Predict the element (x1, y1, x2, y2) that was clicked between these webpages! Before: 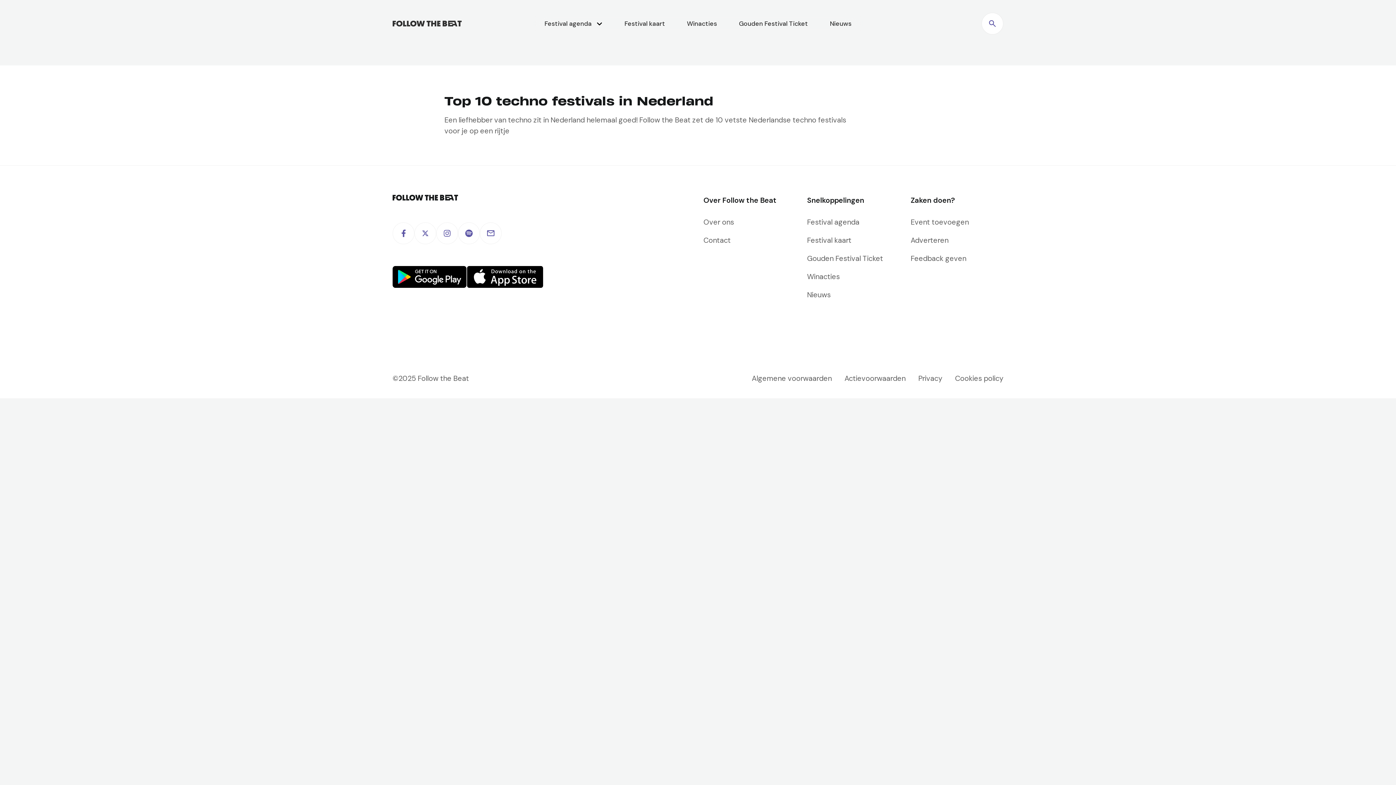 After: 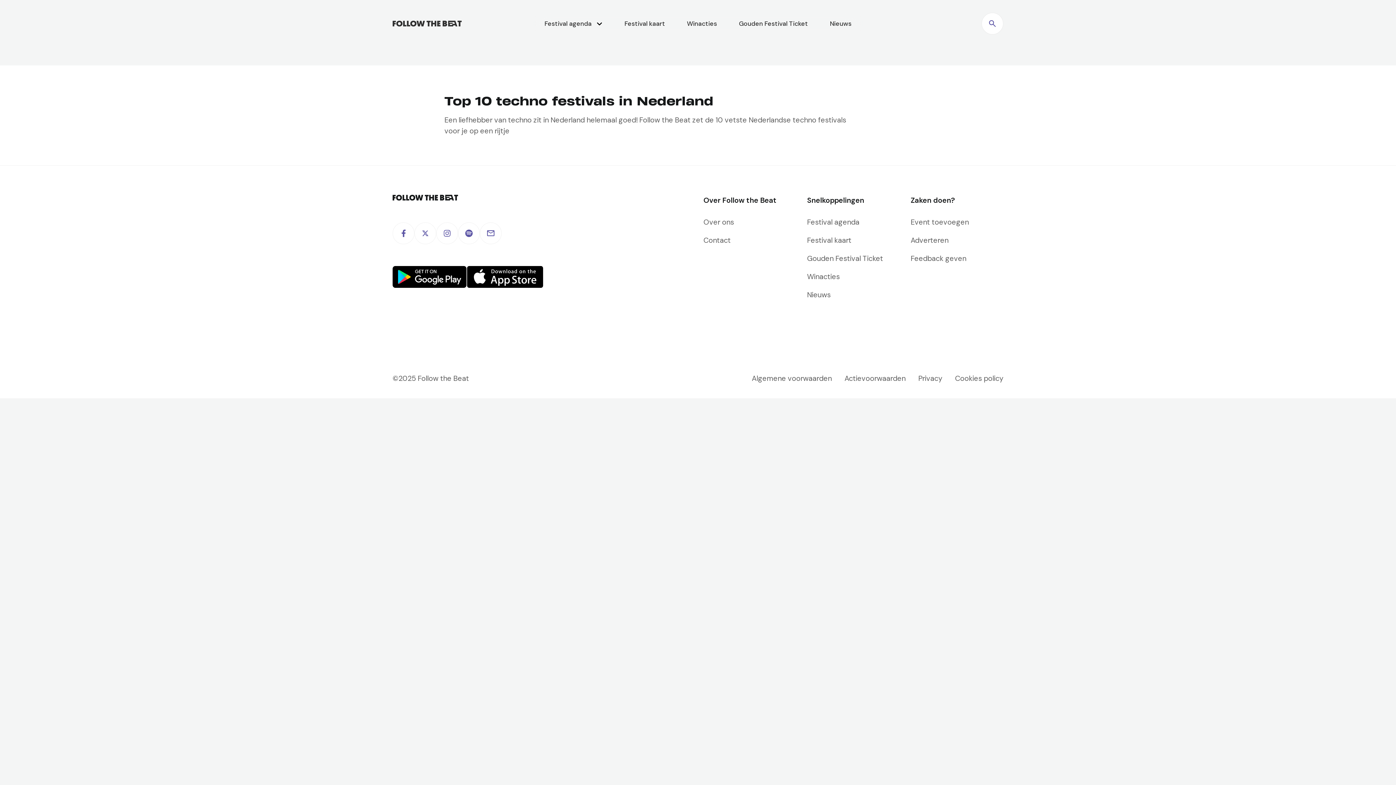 Action: bbox: (392, 266, 466, 287)